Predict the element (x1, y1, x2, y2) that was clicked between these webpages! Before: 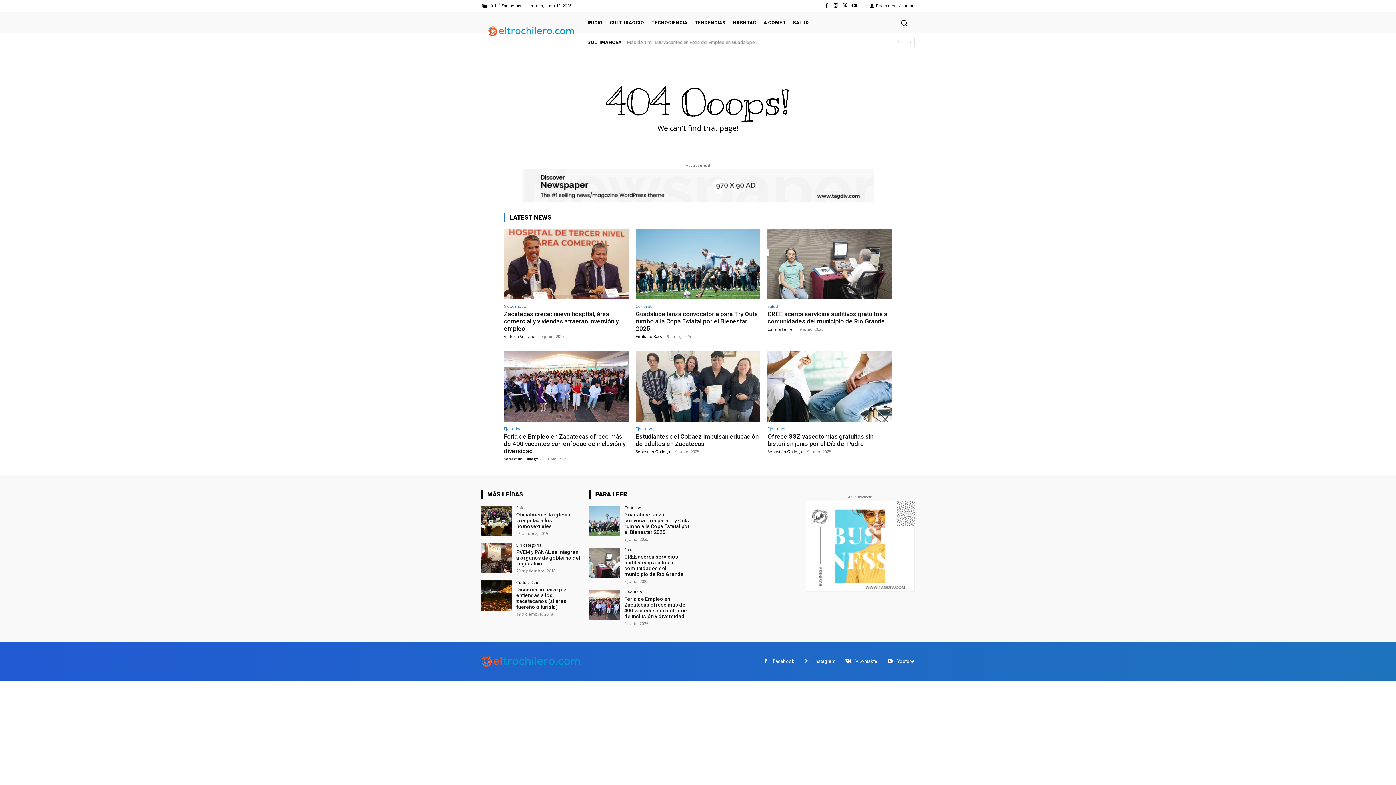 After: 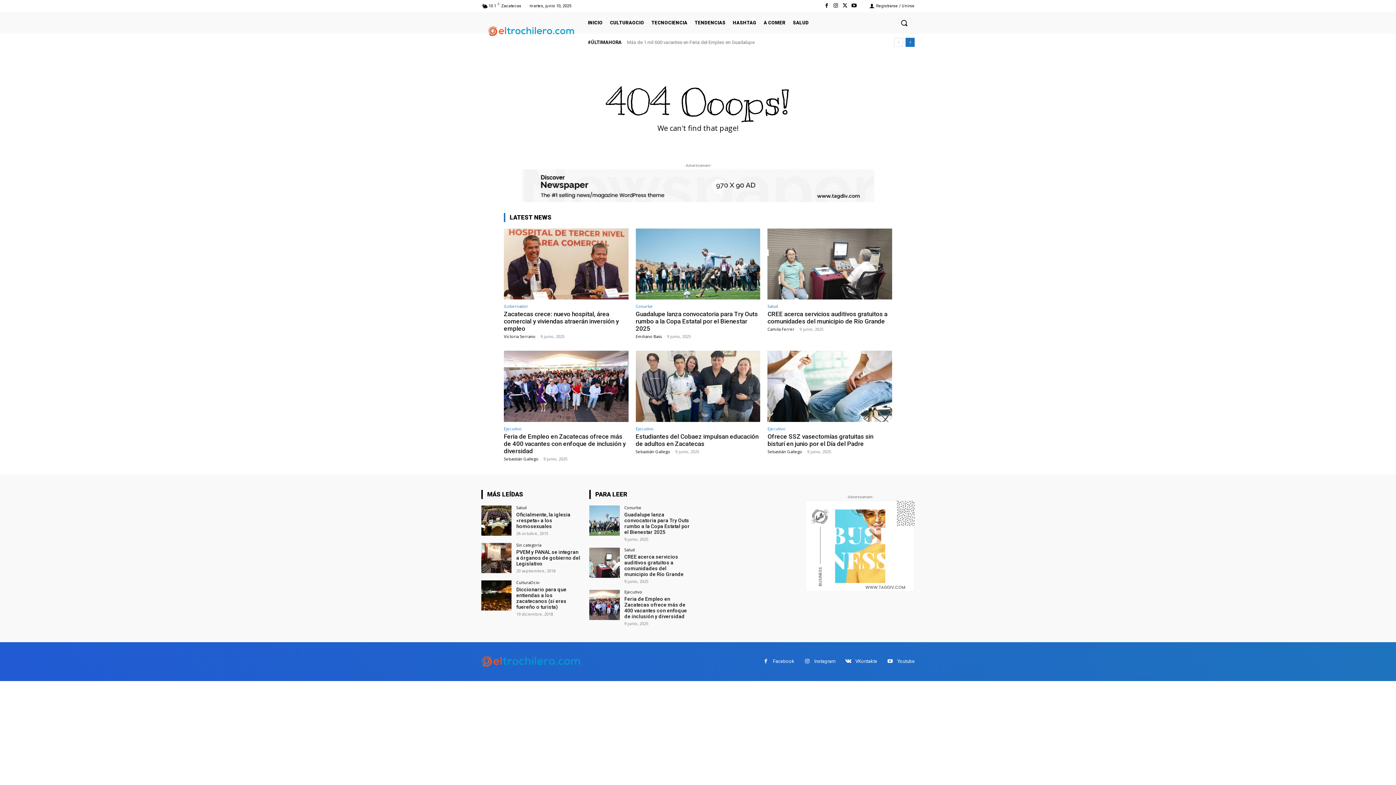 Action: bbox: (905, 37, 914, 46) label: next